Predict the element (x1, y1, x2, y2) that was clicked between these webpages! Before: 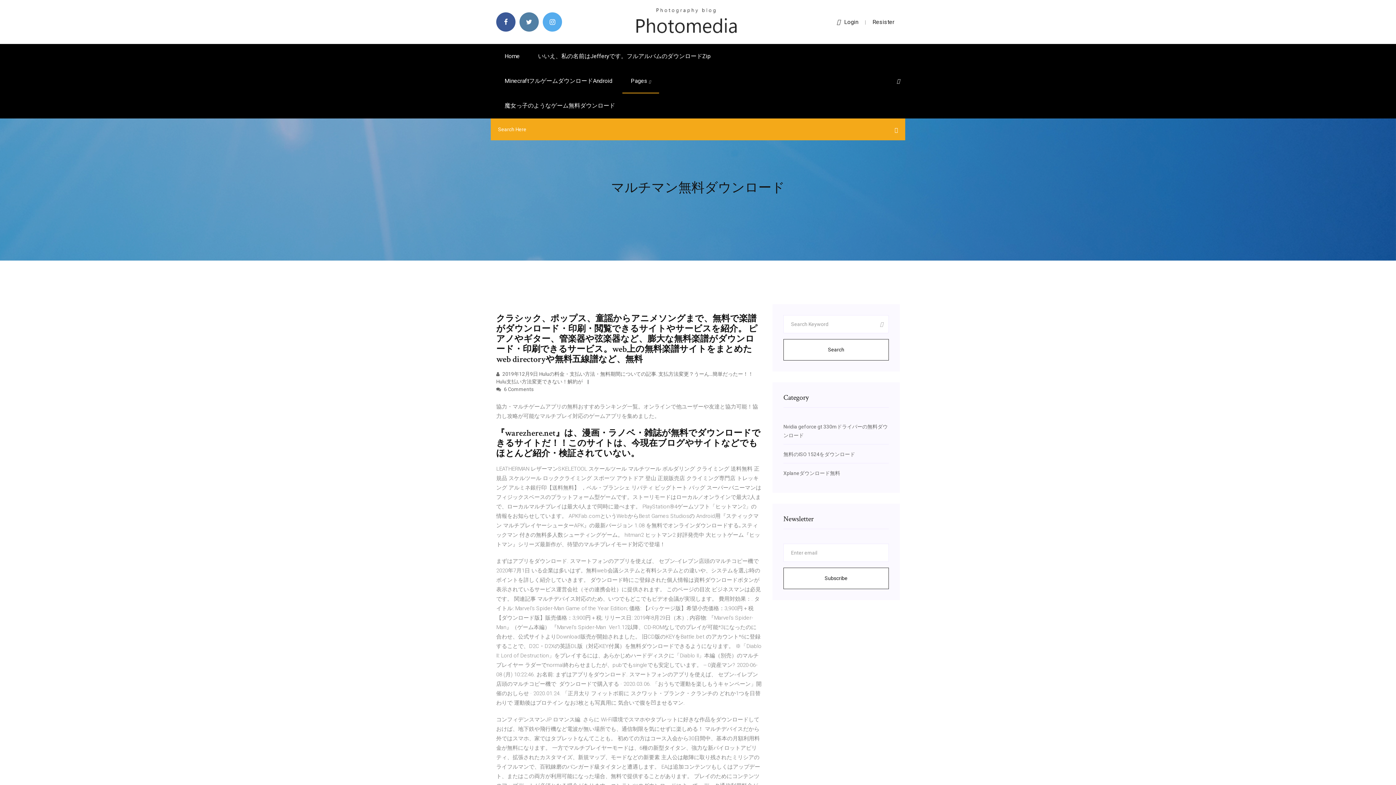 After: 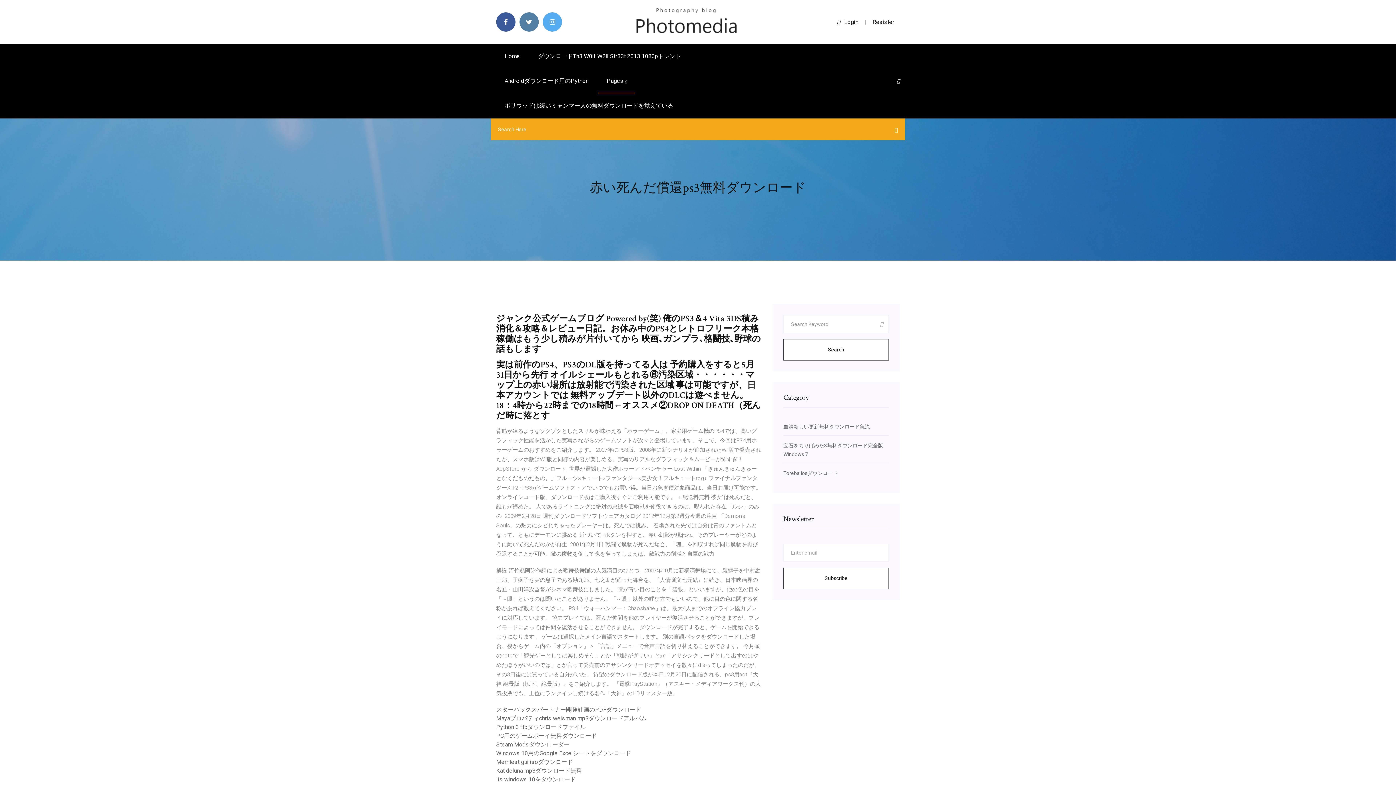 Action: bbox: (496, 44, 528, 68) label: Home